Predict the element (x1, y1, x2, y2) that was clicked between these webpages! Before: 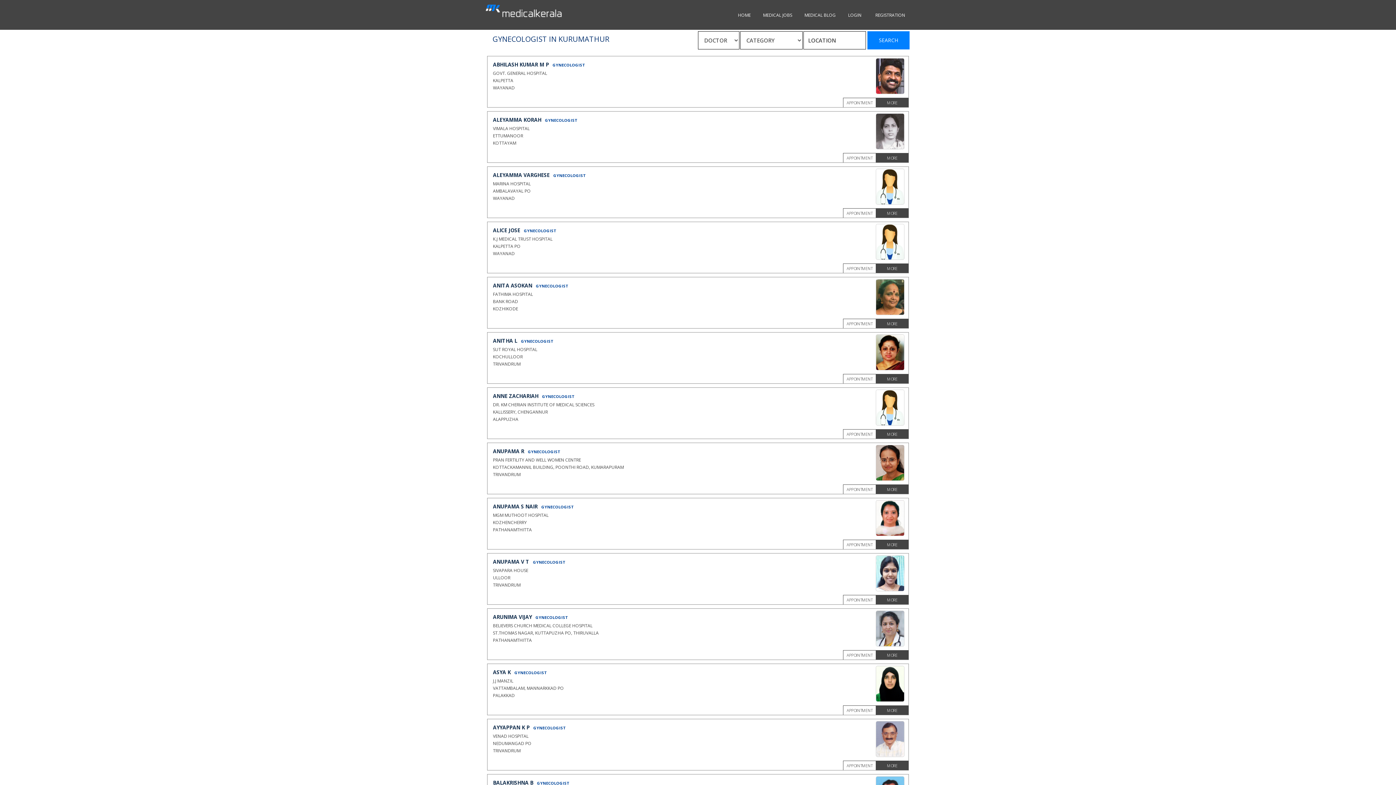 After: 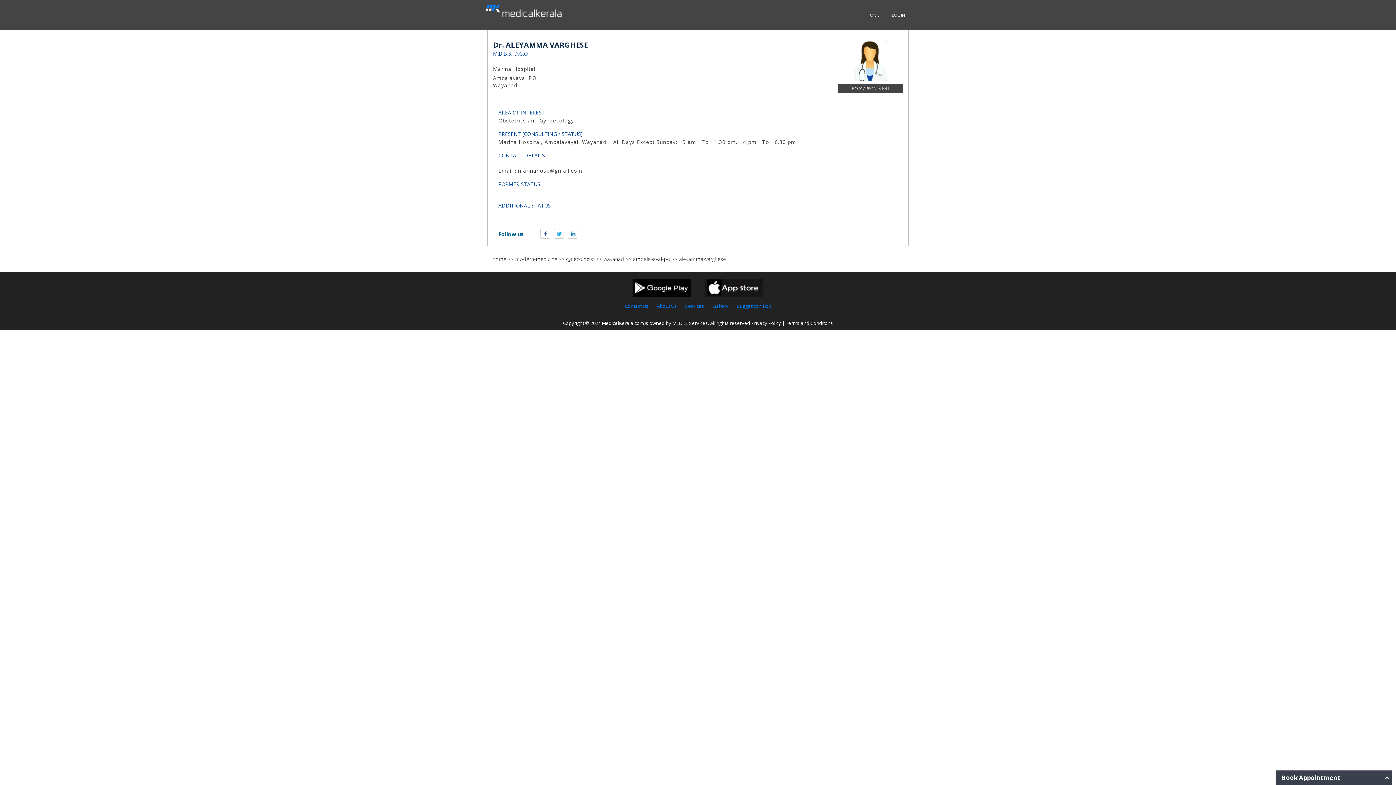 Action: bbox: (876, 208, 908, 217) label: MORE